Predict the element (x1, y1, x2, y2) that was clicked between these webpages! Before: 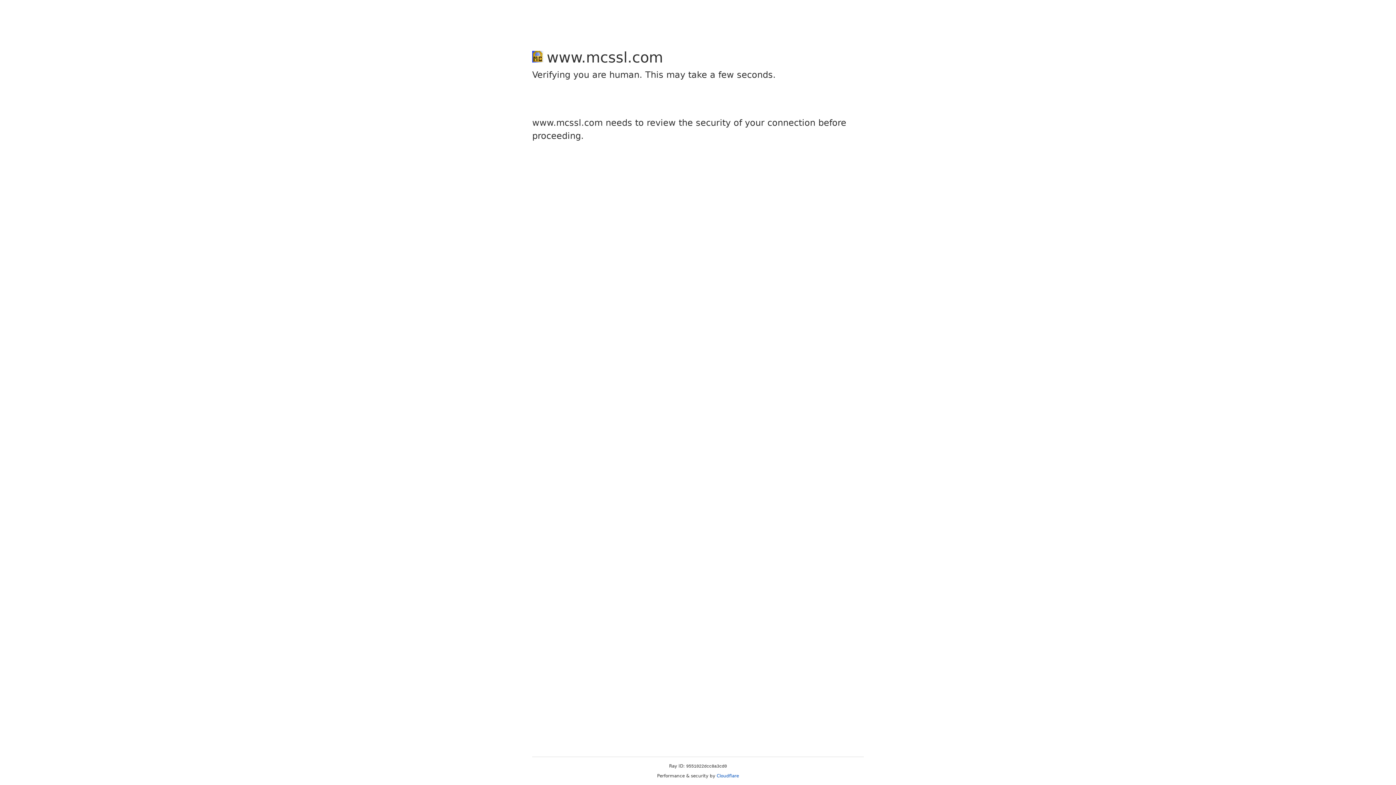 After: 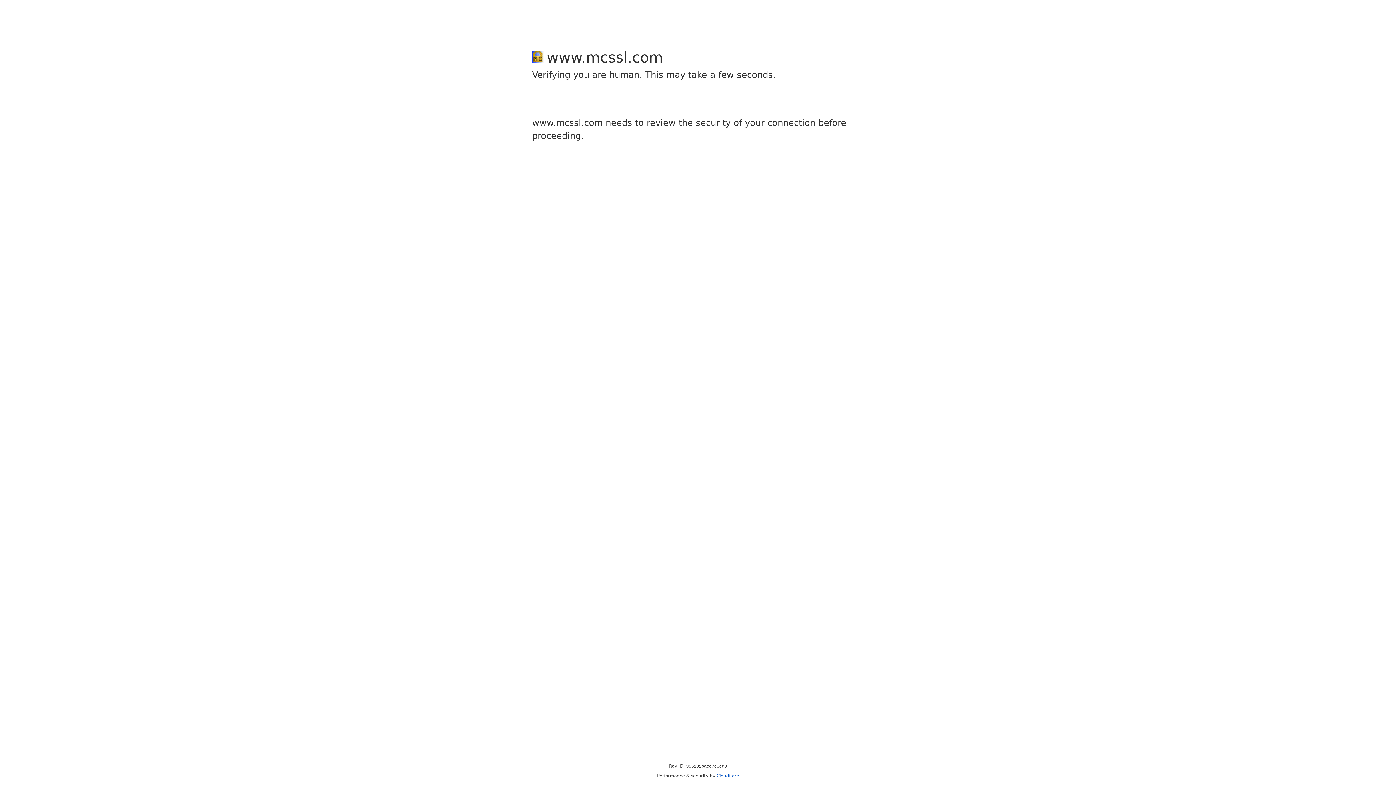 Action: label: Cloudflare bbox: (716, 773, 739, 778)